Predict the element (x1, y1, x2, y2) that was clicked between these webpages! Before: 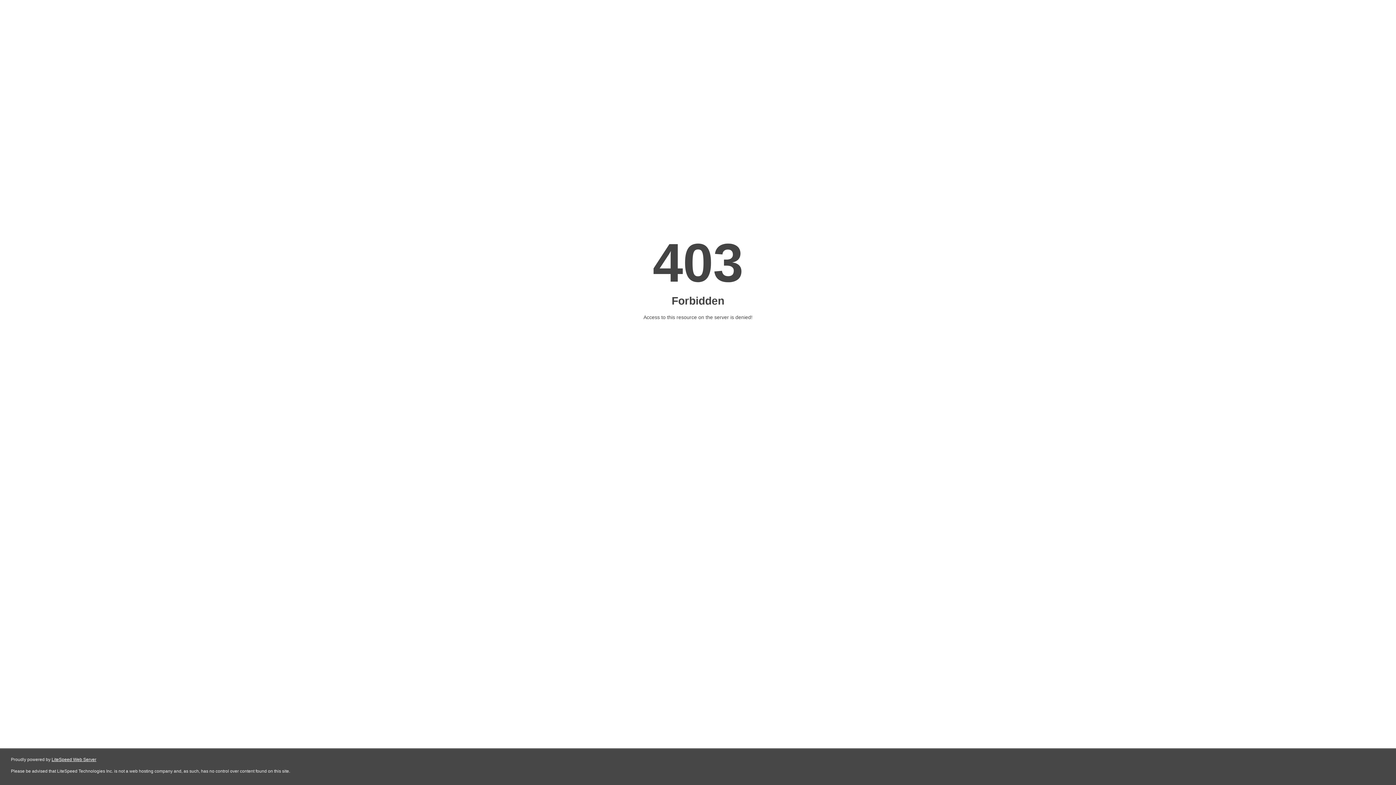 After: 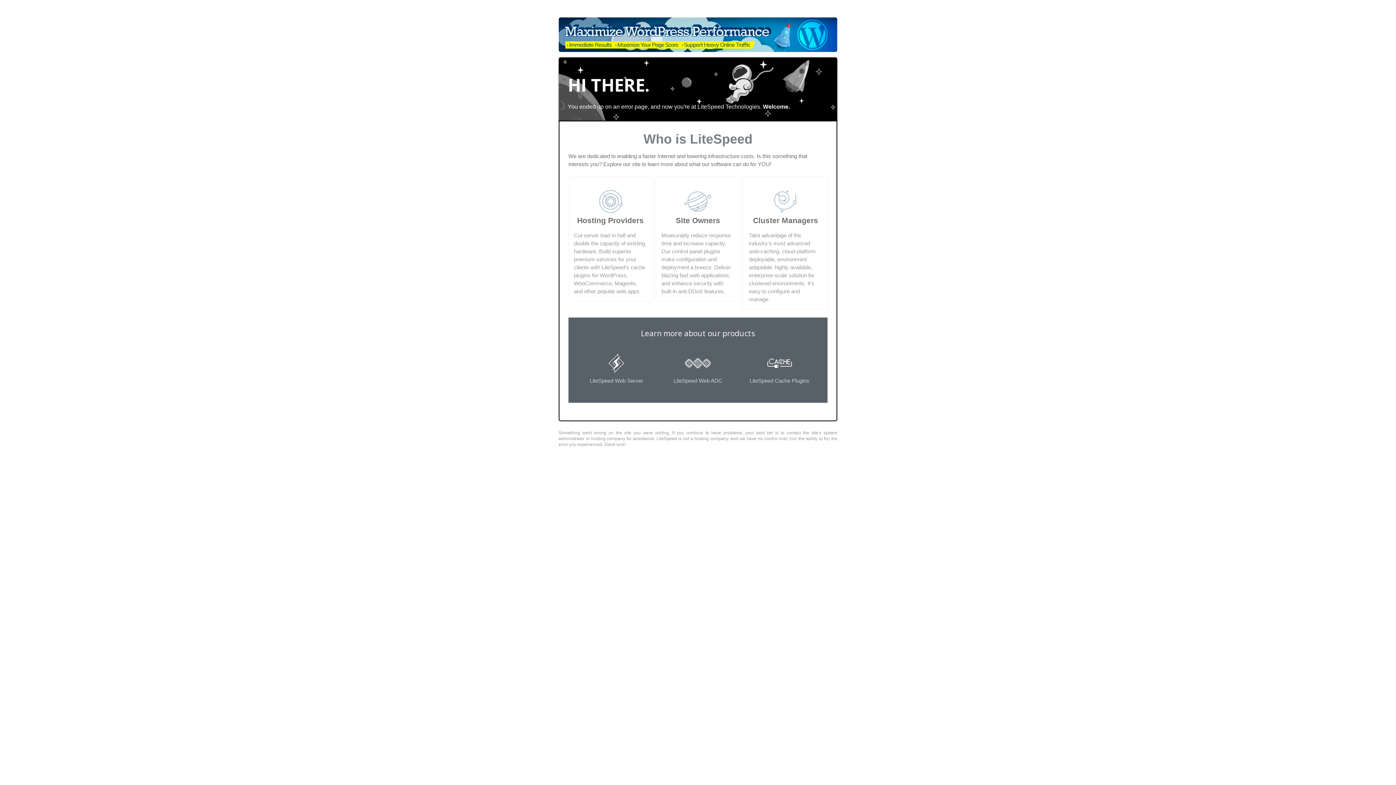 Action: bbox: (51, 757, 96, 762) label: LiteSpeed Web Server